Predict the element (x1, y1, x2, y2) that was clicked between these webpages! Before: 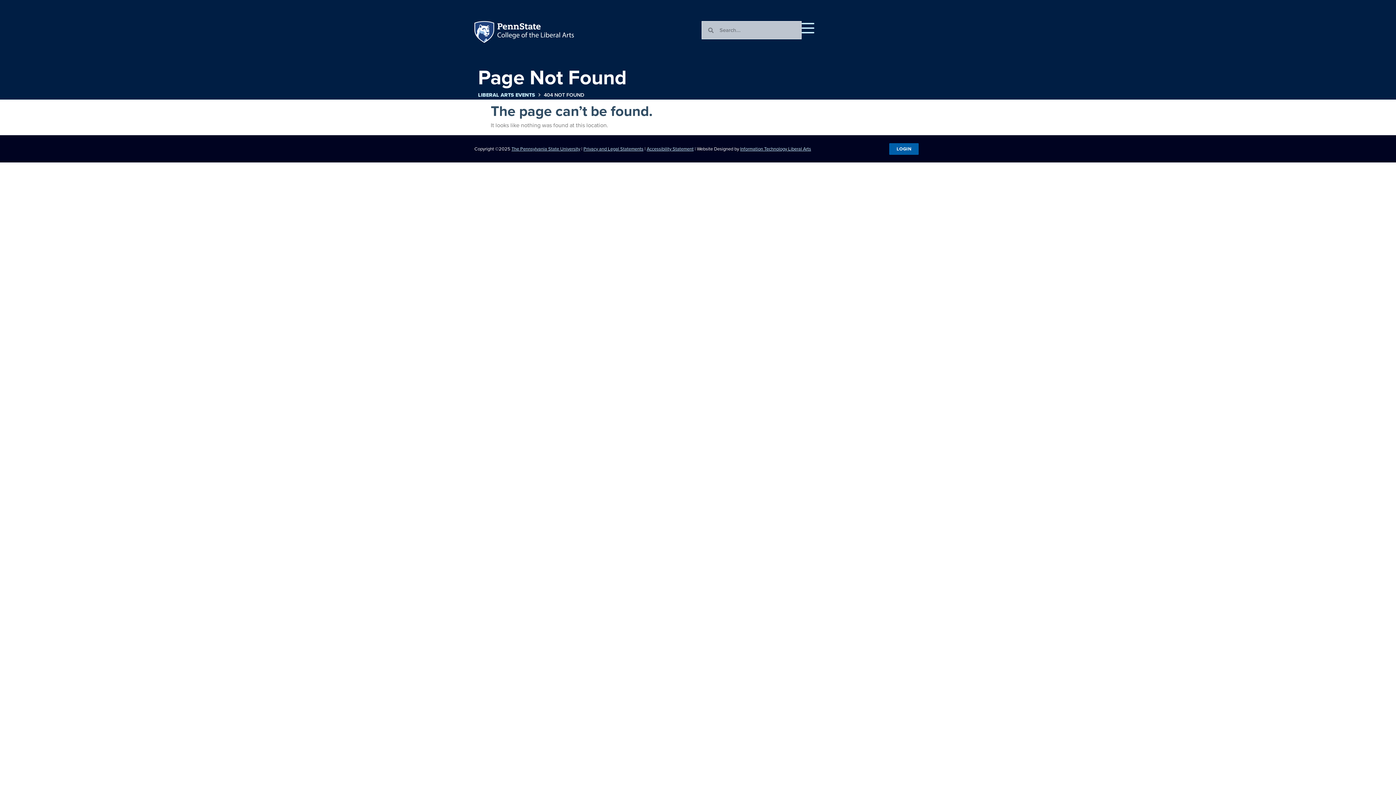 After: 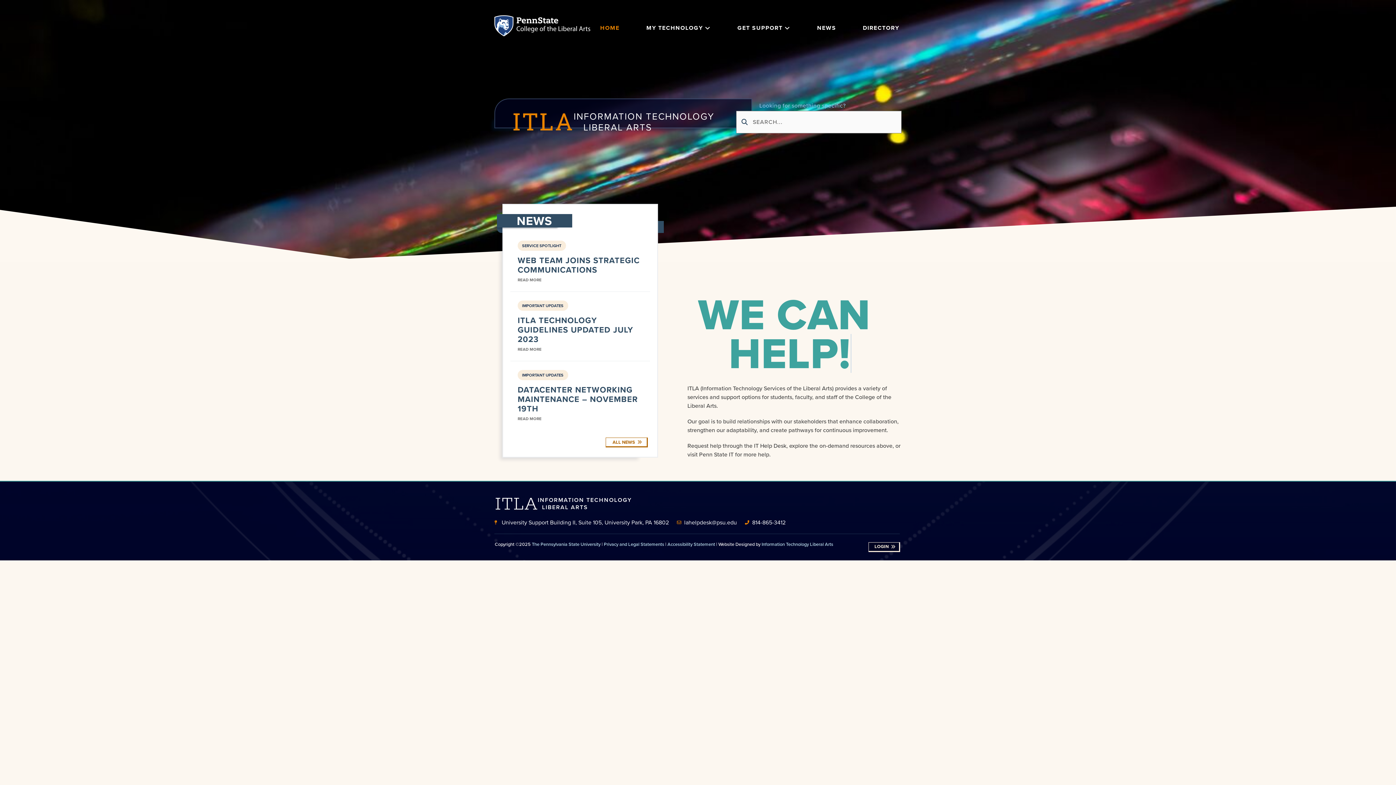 Action: bbox: (740, 145, 811, 152) label: Information Technology Liberal Arts